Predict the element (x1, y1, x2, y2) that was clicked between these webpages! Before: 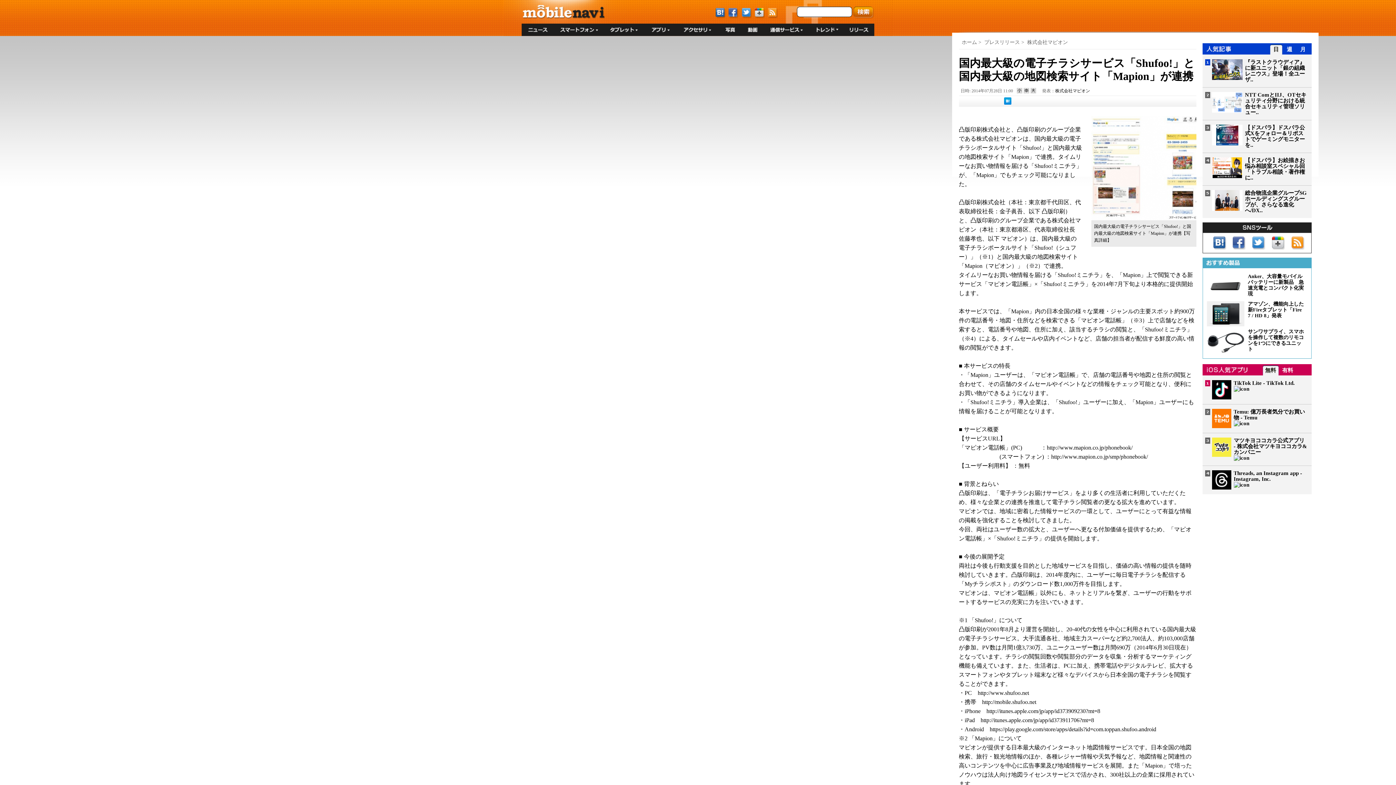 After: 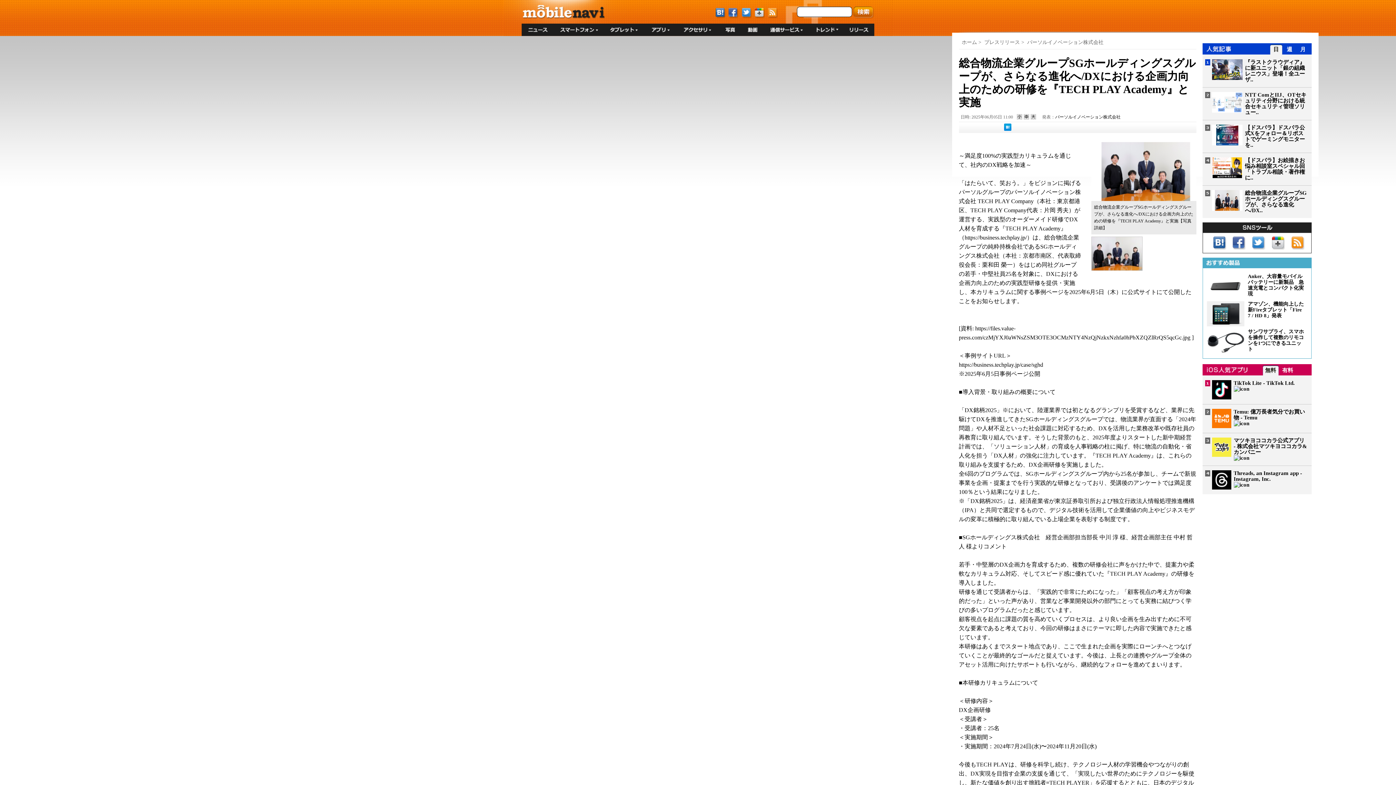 Action: bbox: (1245, 190, 1307, 213) label: 総合物流企業グループSGホールディングスグループが、さらなる進化へ/DX..